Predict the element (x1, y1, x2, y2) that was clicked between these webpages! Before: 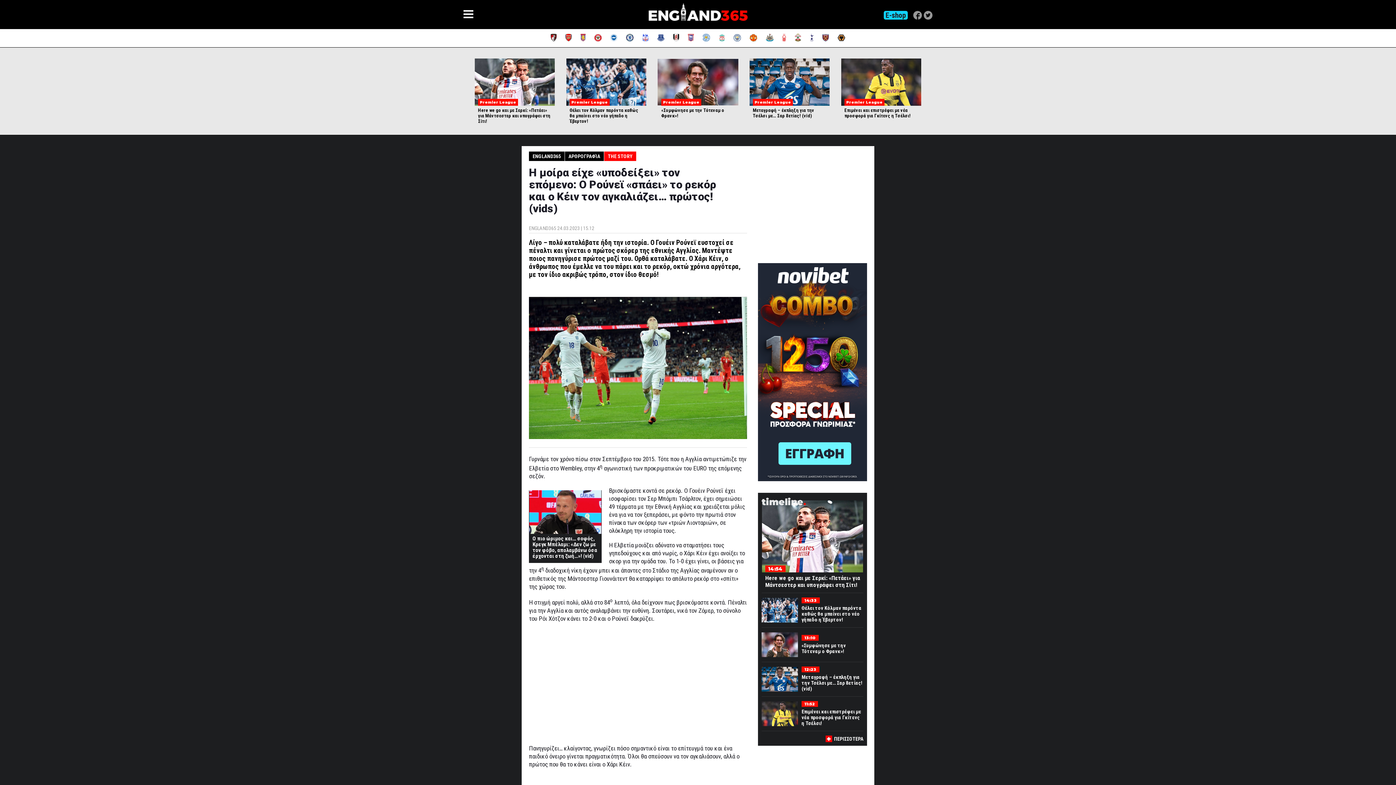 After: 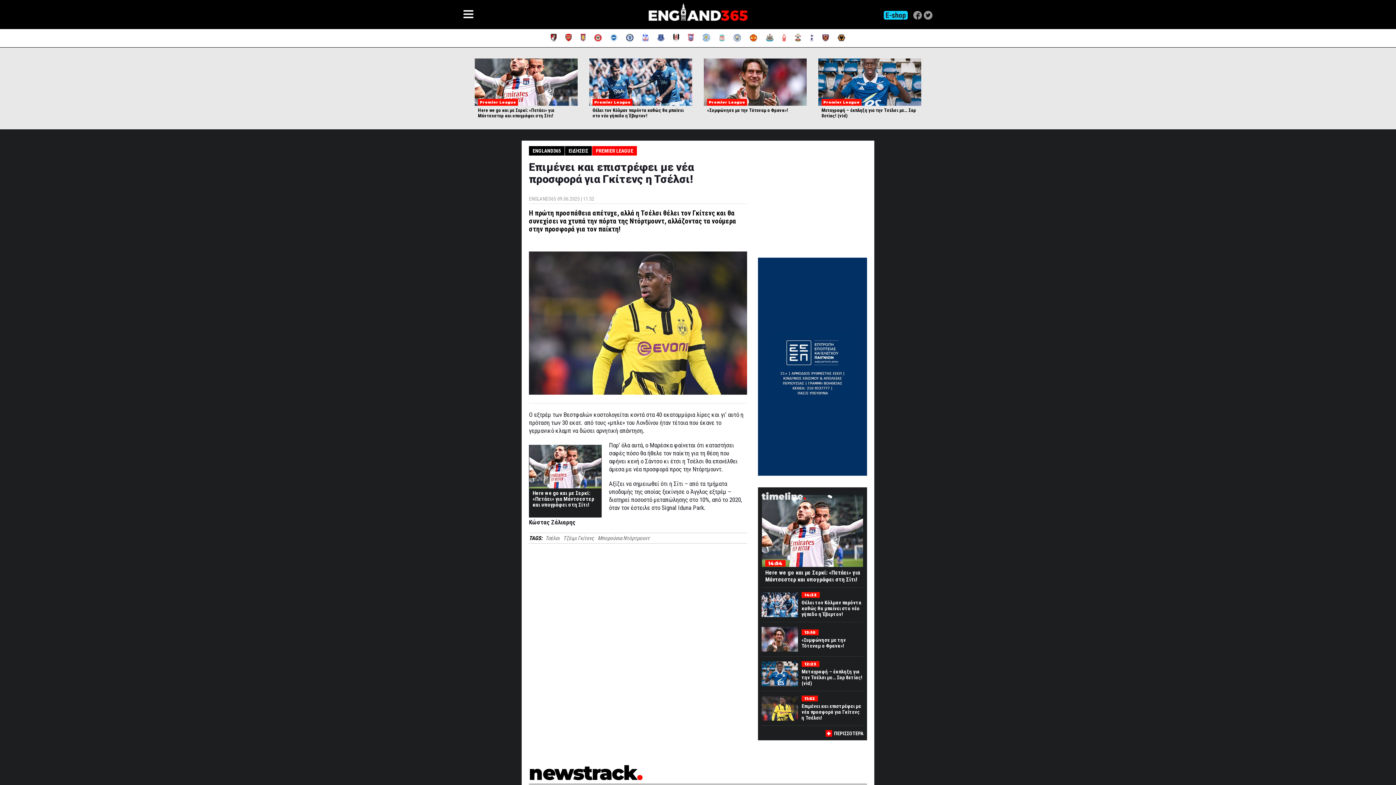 Action: bbox: (801, 709, 861, 726) label: Επιμένει και επιστρέφει με νέα προσφορά για Γκίτενς η Τσέλσι!